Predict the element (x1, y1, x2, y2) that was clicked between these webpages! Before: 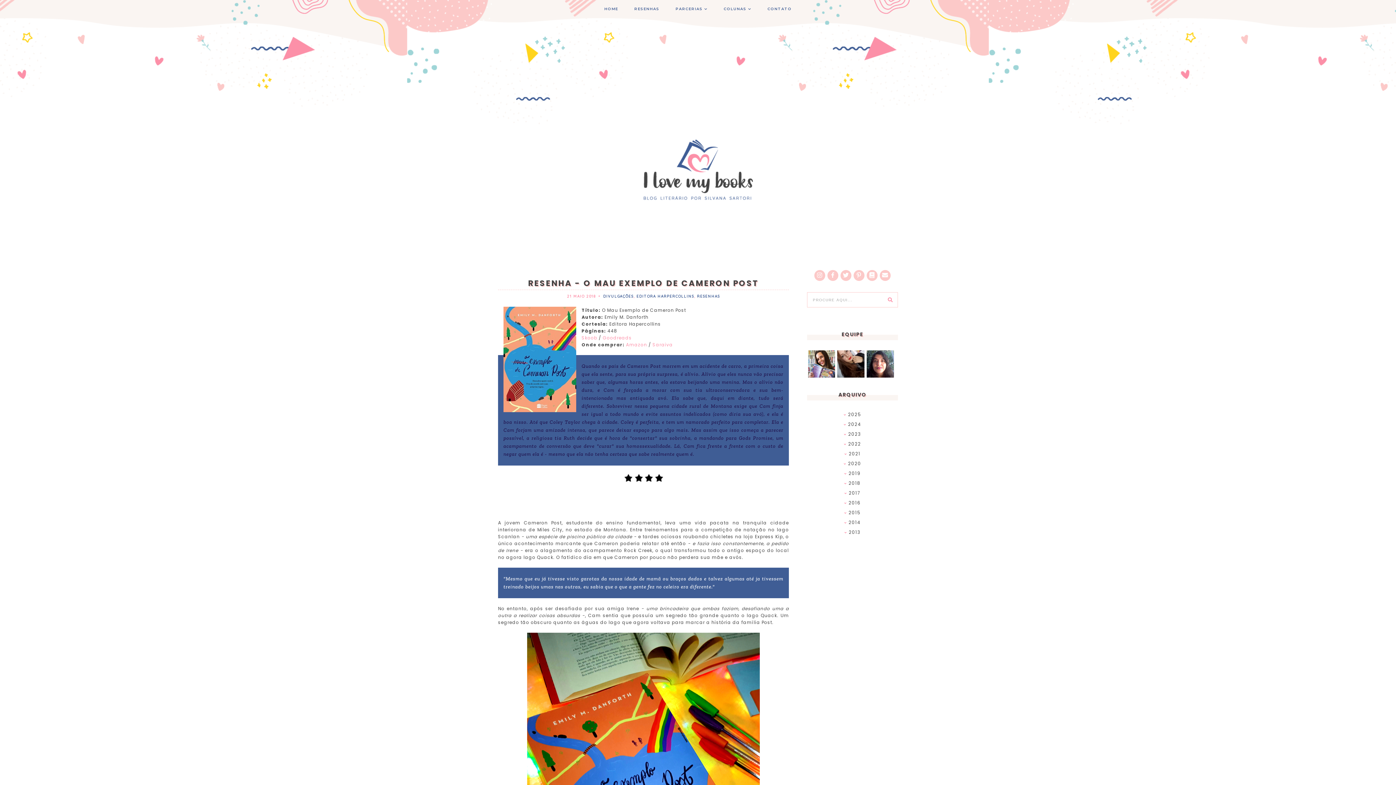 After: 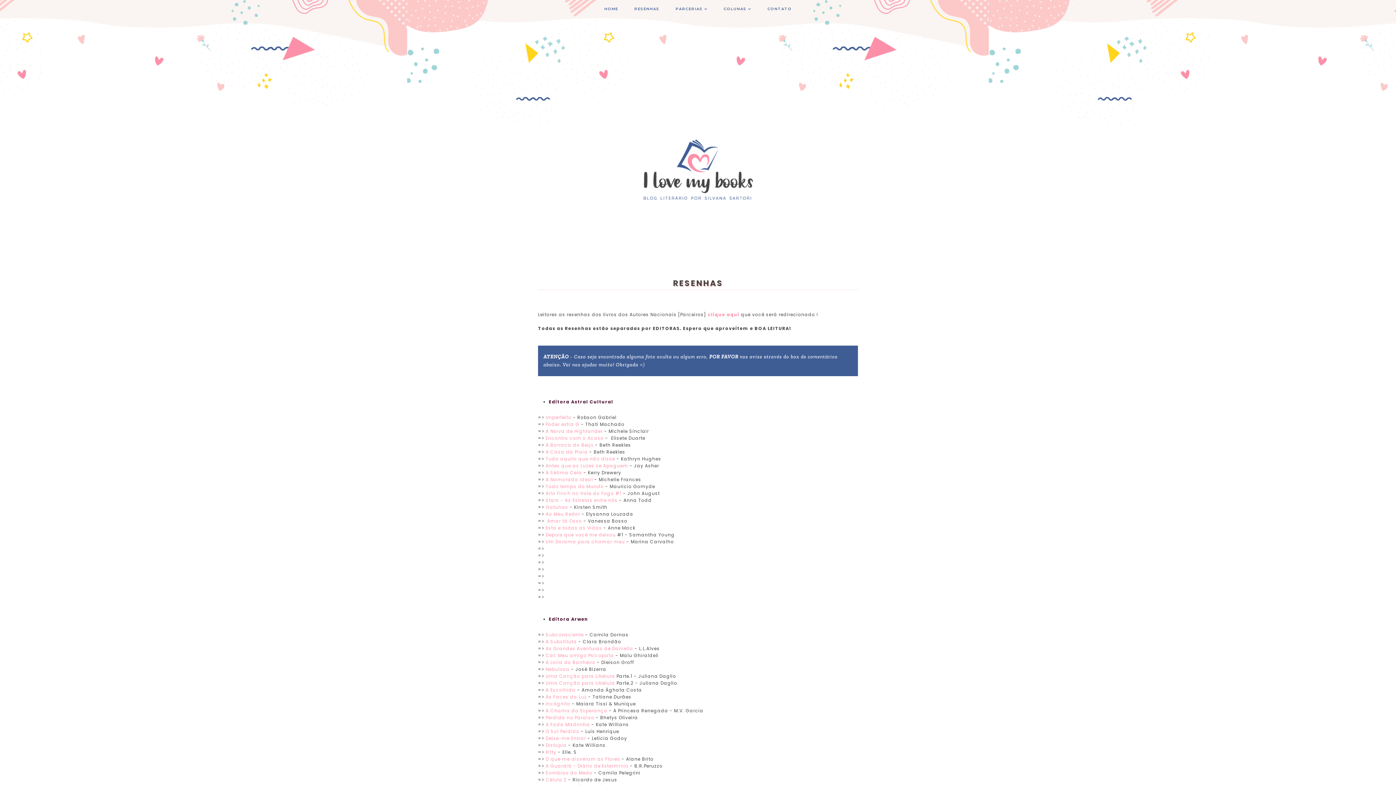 Action: bbox: (632, 4, 661, 13) label: RESENHAS